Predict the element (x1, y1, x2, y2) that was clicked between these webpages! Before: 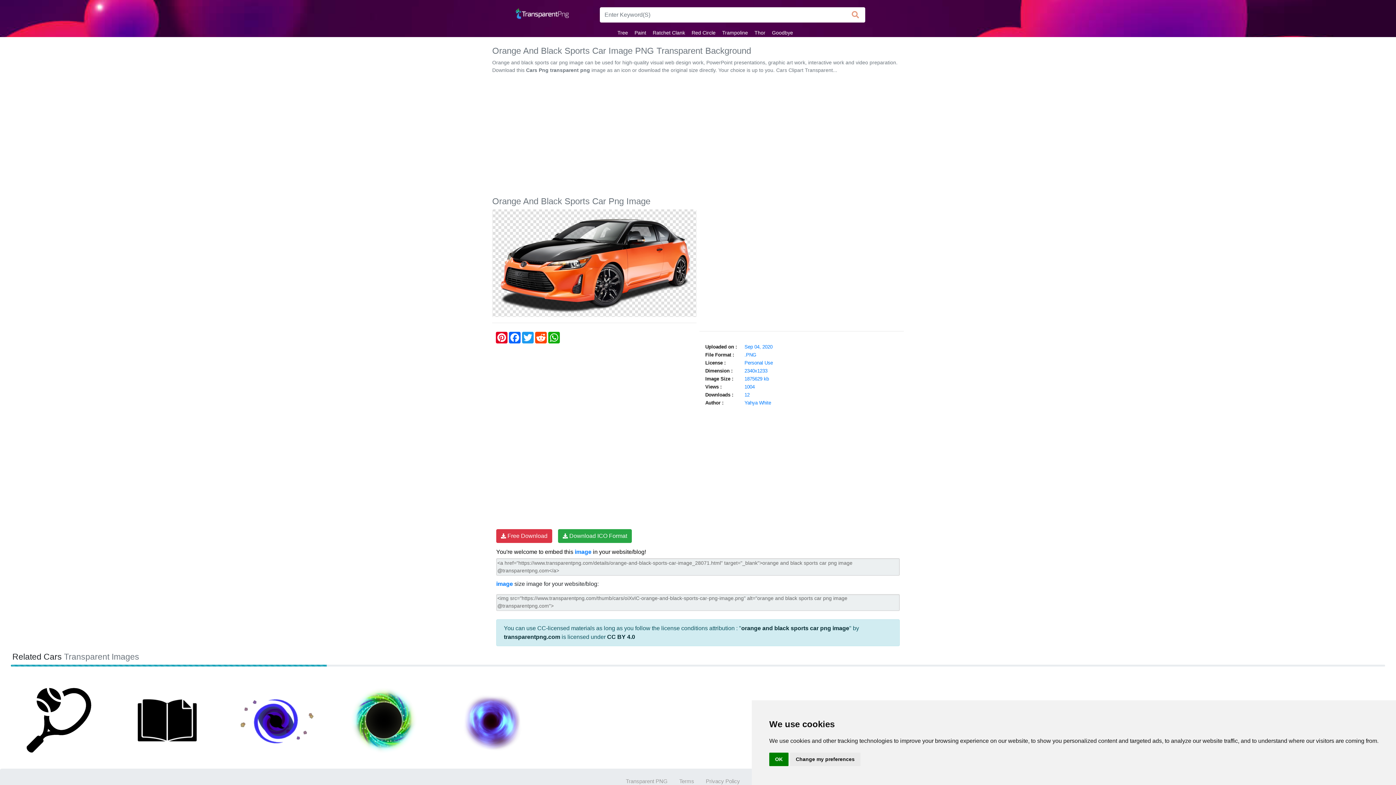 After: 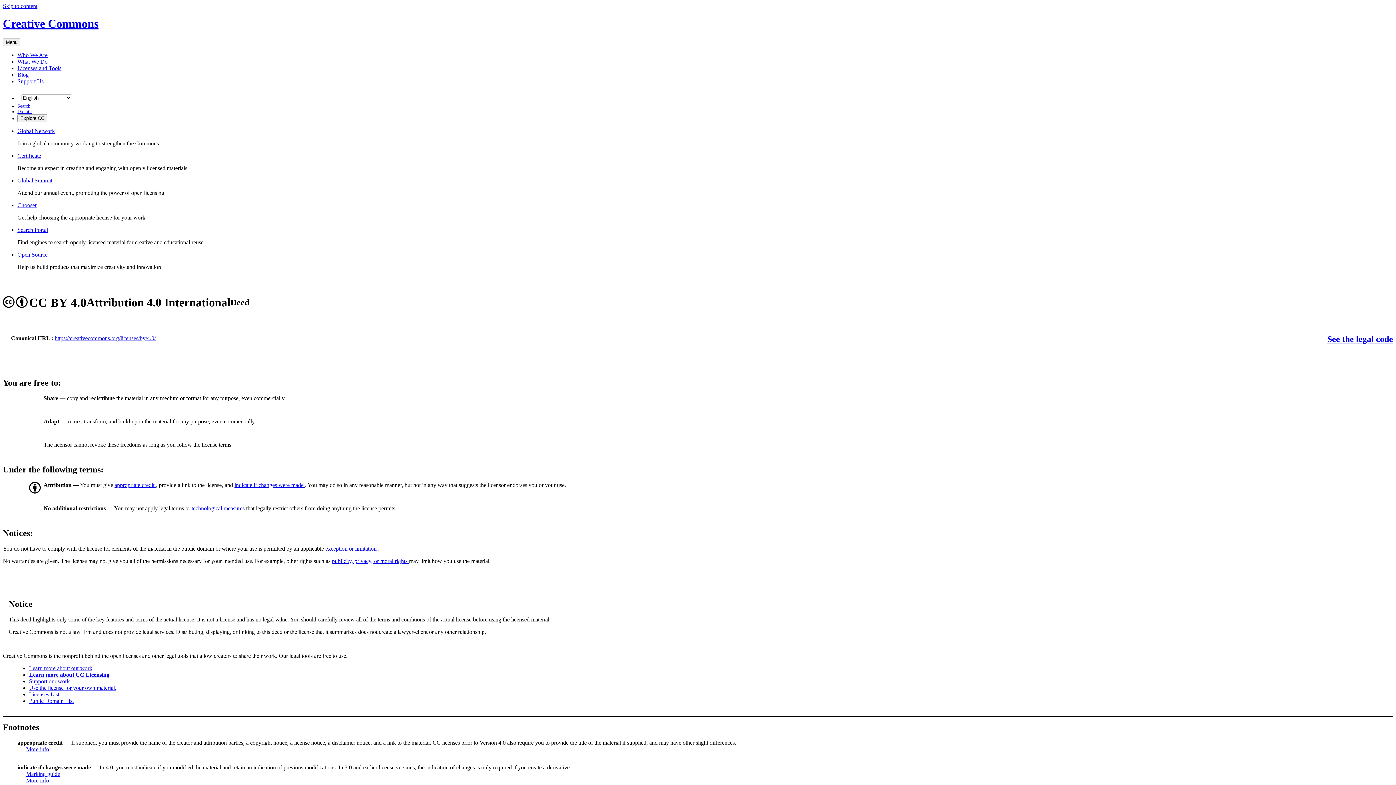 Action: bbox: (607, 634, 635, 640) label: CC BY 4.0